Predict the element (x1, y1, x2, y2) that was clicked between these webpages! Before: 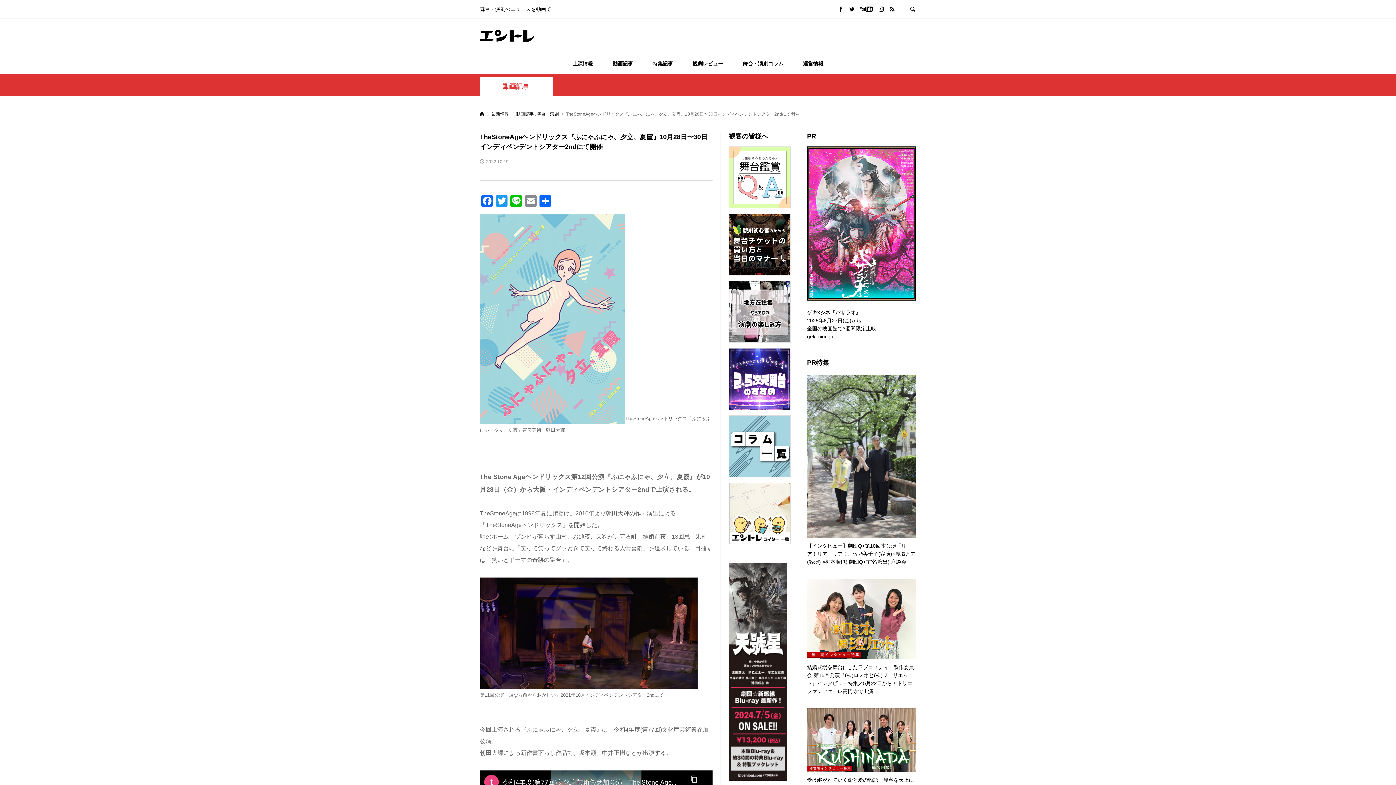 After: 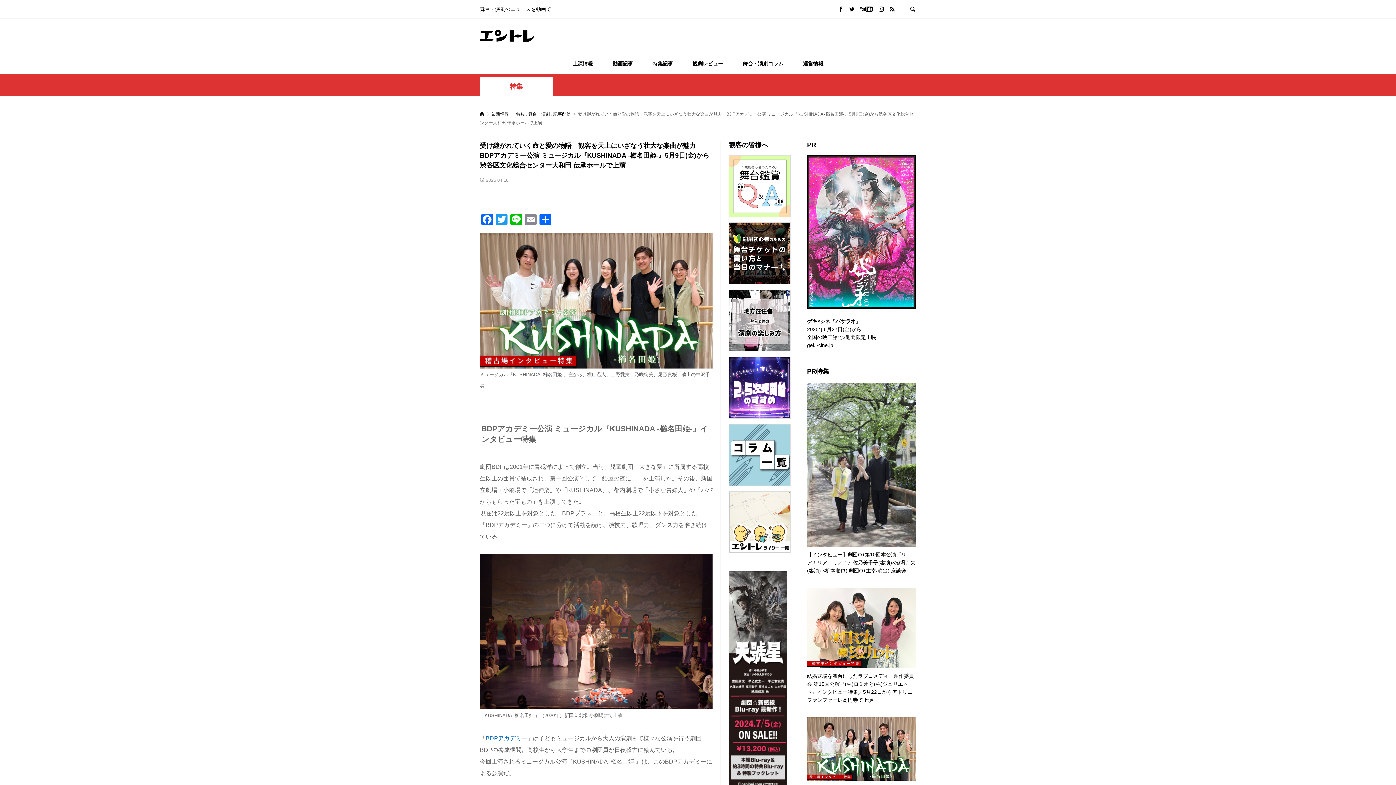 Action: bbox: (807, 705, 916, 818) label: 受け継がれていく命と愛の物語　観客を天上にいざなう壮大な楽曲が魅力　BDPアカデミー公演 ミュージカル『KUSHINADA -櫛名田姫-』5月9日(金)から渋谷区文化総合センター大和田 伝承ホールで上…